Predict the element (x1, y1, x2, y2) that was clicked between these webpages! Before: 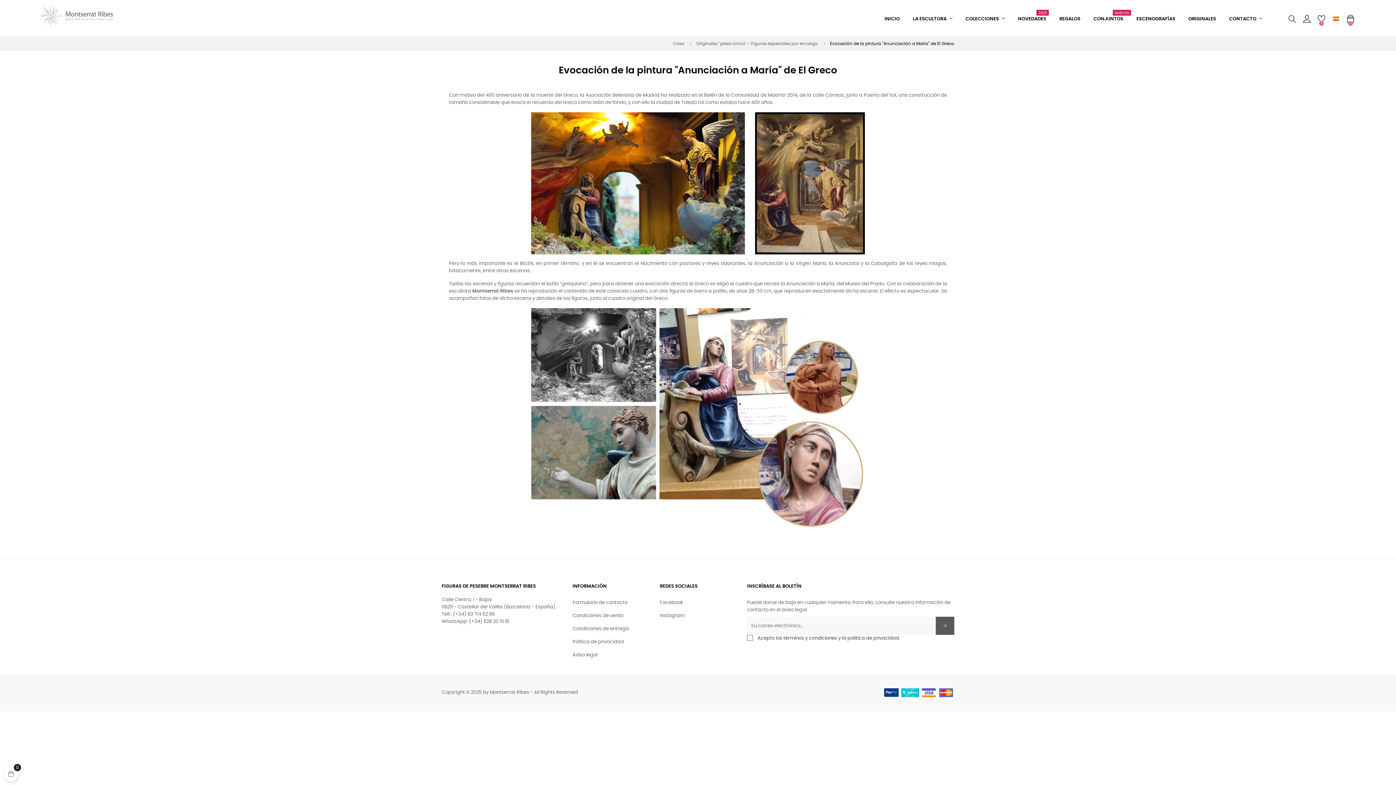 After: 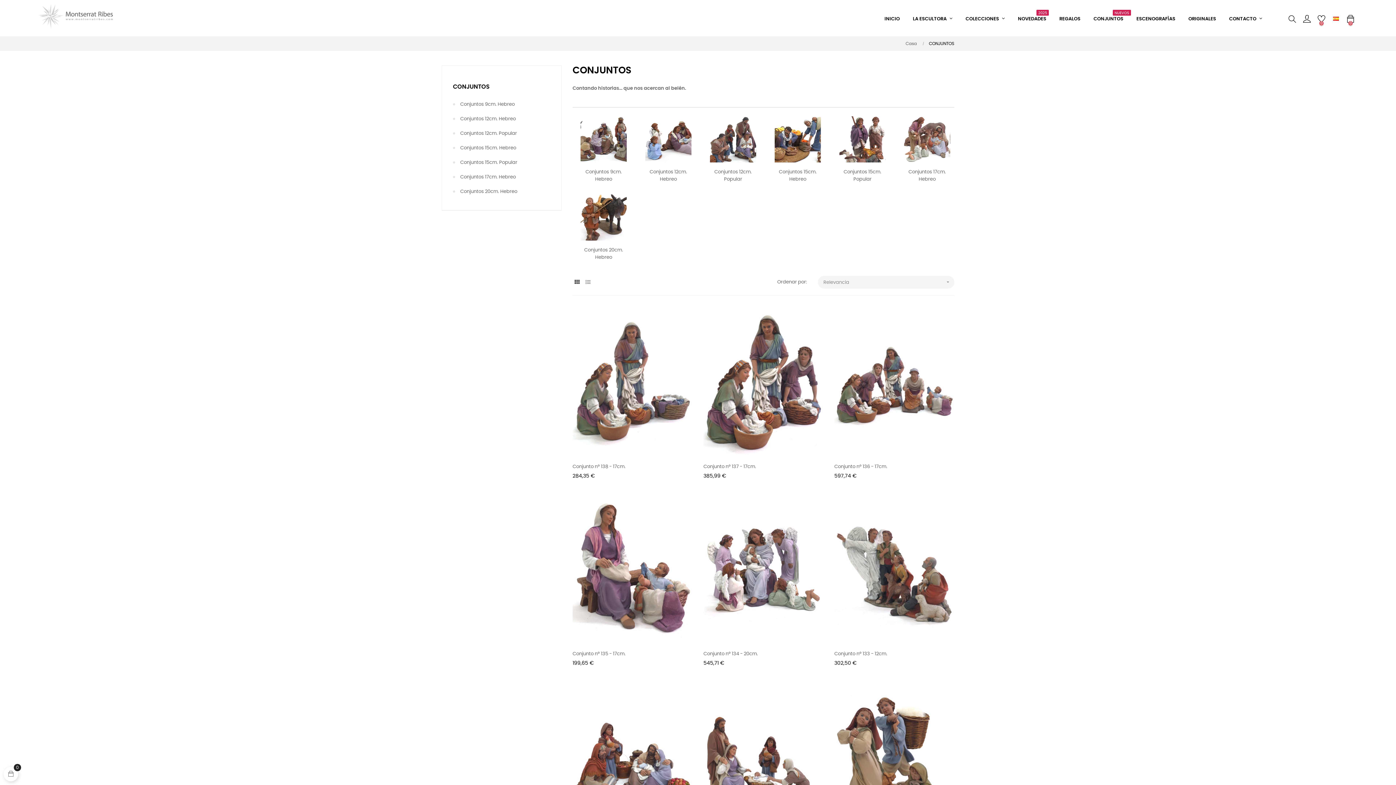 Action: label: CONJUNTOS
NUEVOS bbox: (1087, 4, 1130, 33)